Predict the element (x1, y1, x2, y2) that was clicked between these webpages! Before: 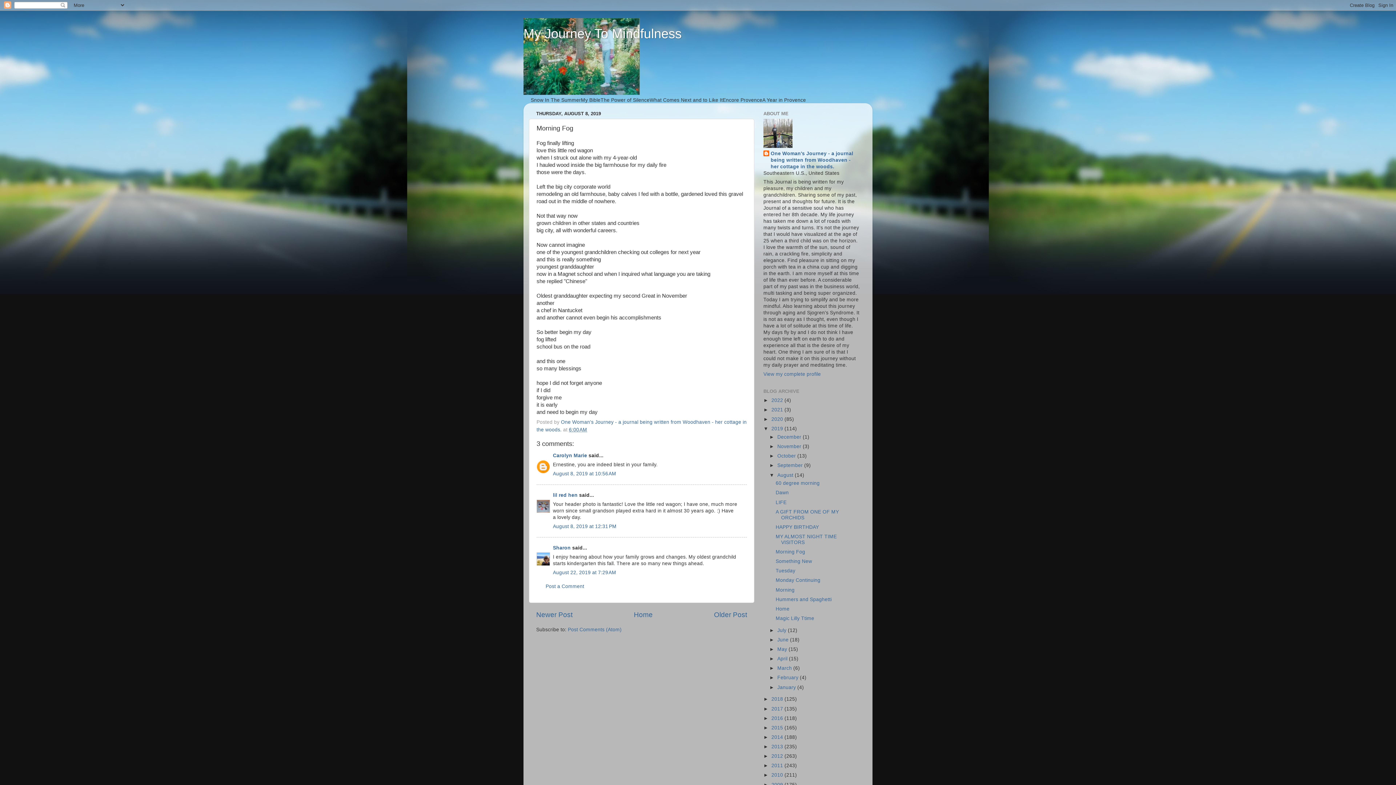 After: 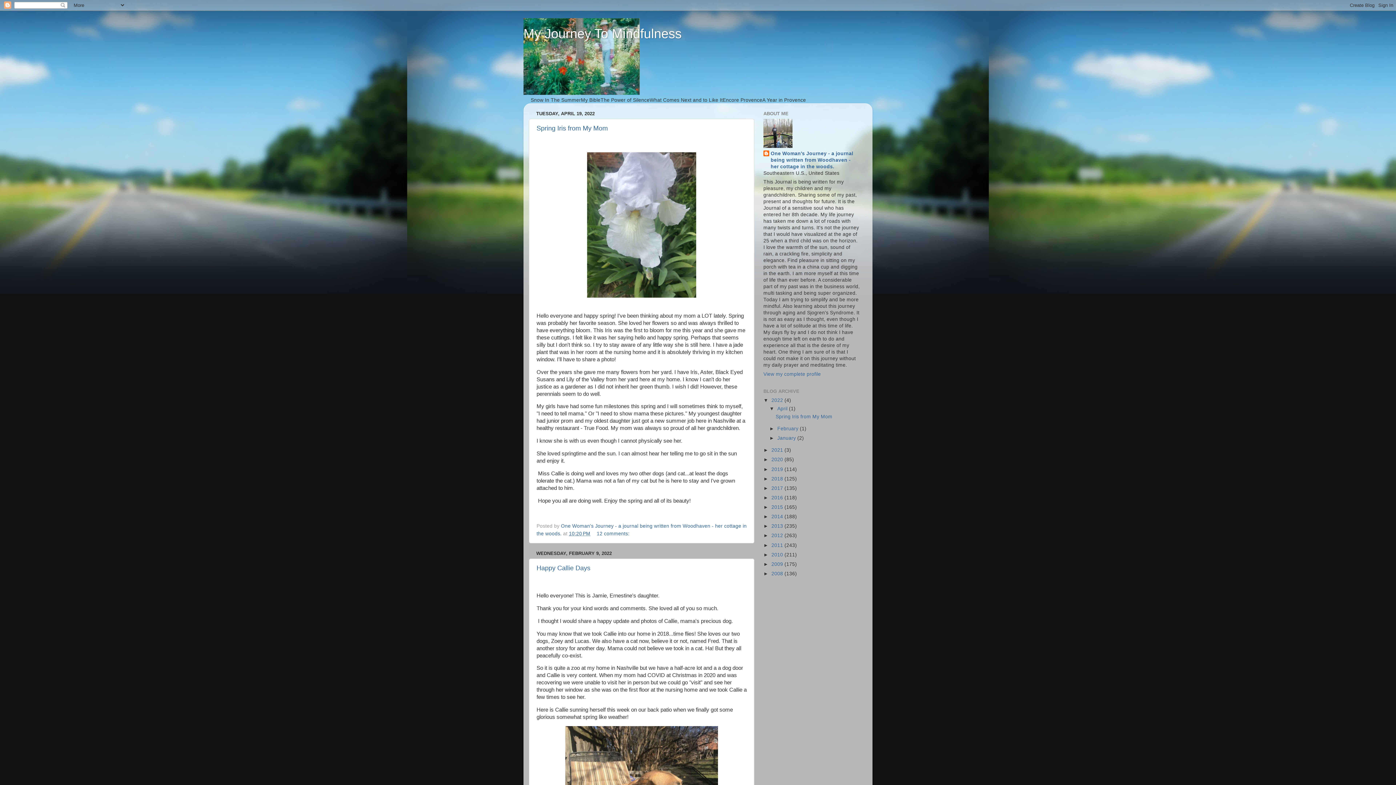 Action: label: My Journey To Mindfulness bbox: (523, 26, 681, 41)